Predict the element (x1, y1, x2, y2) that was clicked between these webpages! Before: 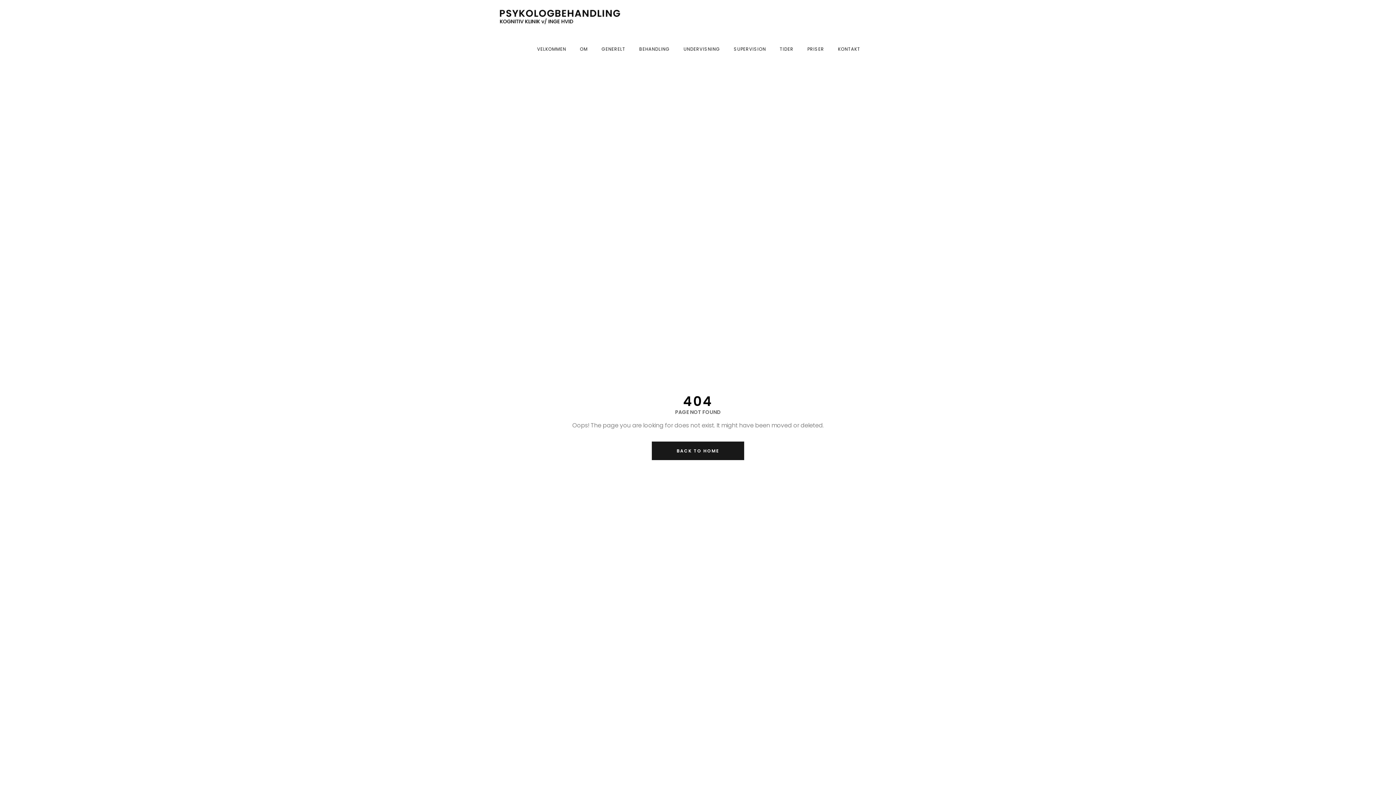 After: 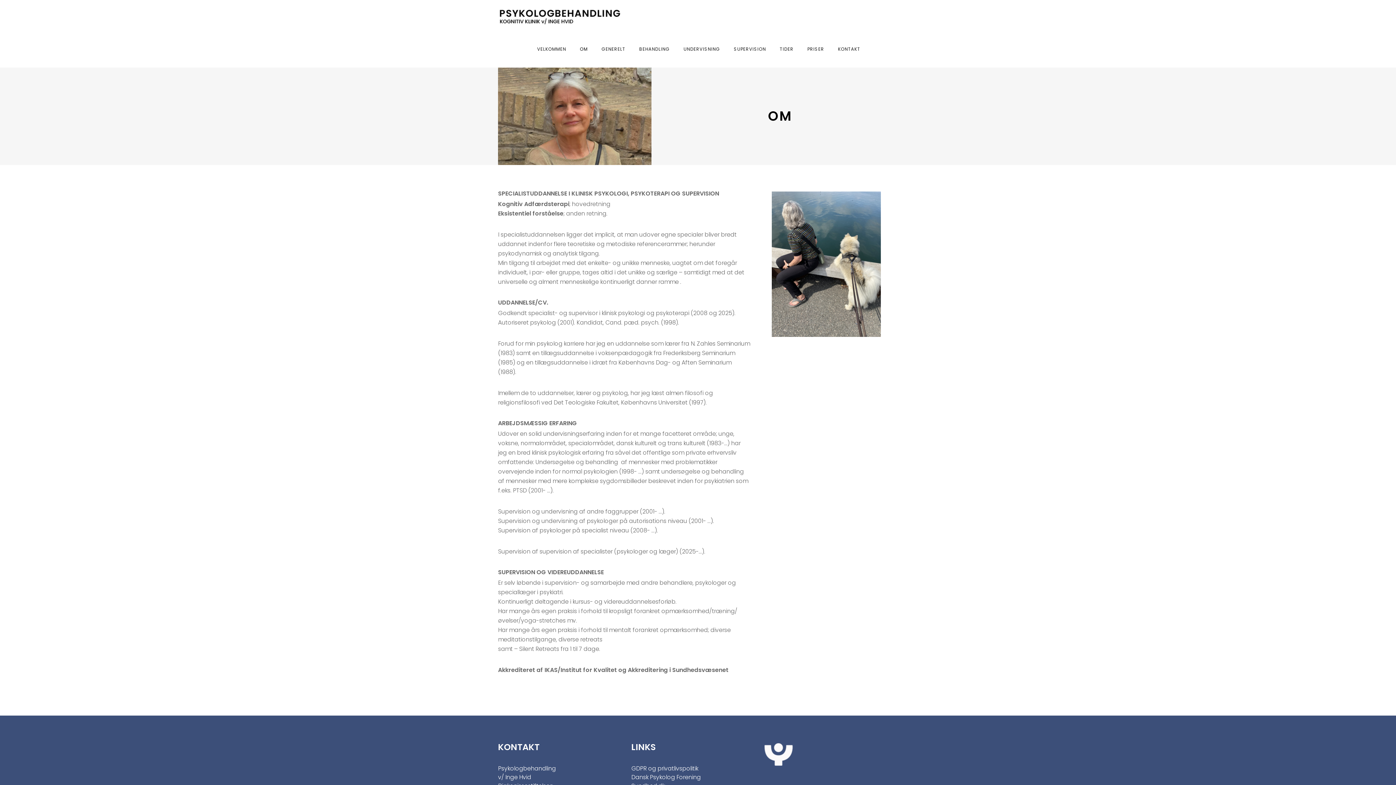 Action: label: OM bbox: (573, 32, 594, 65)